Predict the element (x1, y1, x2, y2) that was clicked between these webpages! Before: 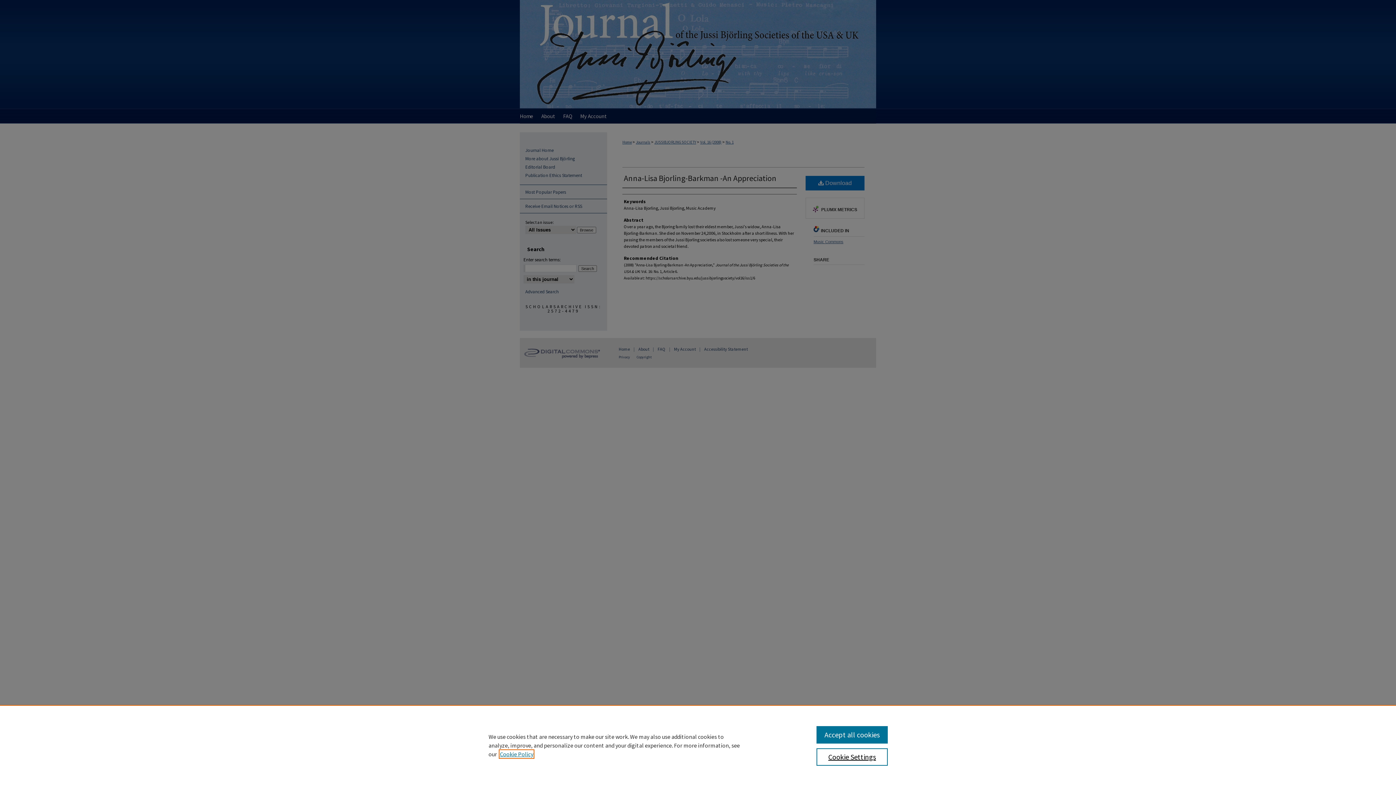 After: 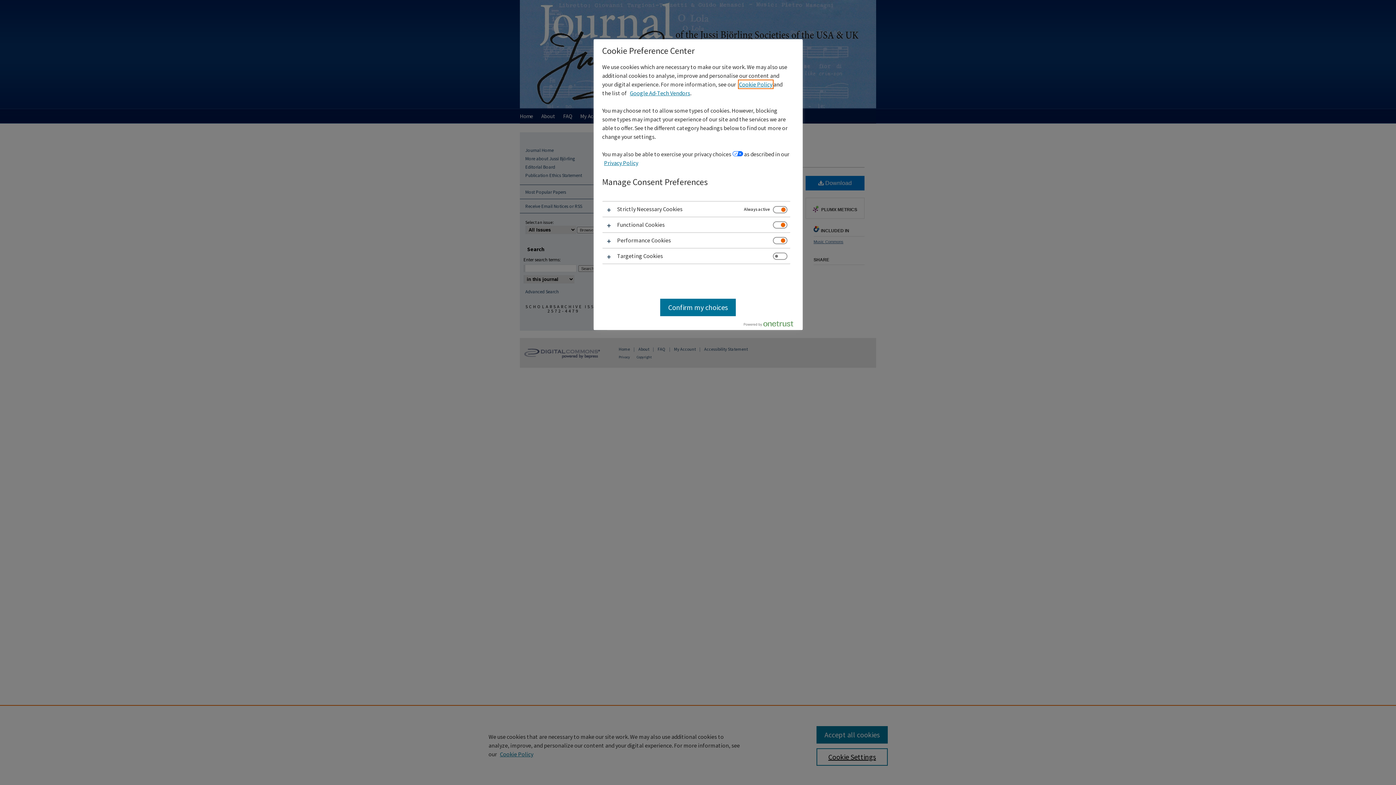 Action: bbox: (816, 748, 887, 766) label: Cookie Settings